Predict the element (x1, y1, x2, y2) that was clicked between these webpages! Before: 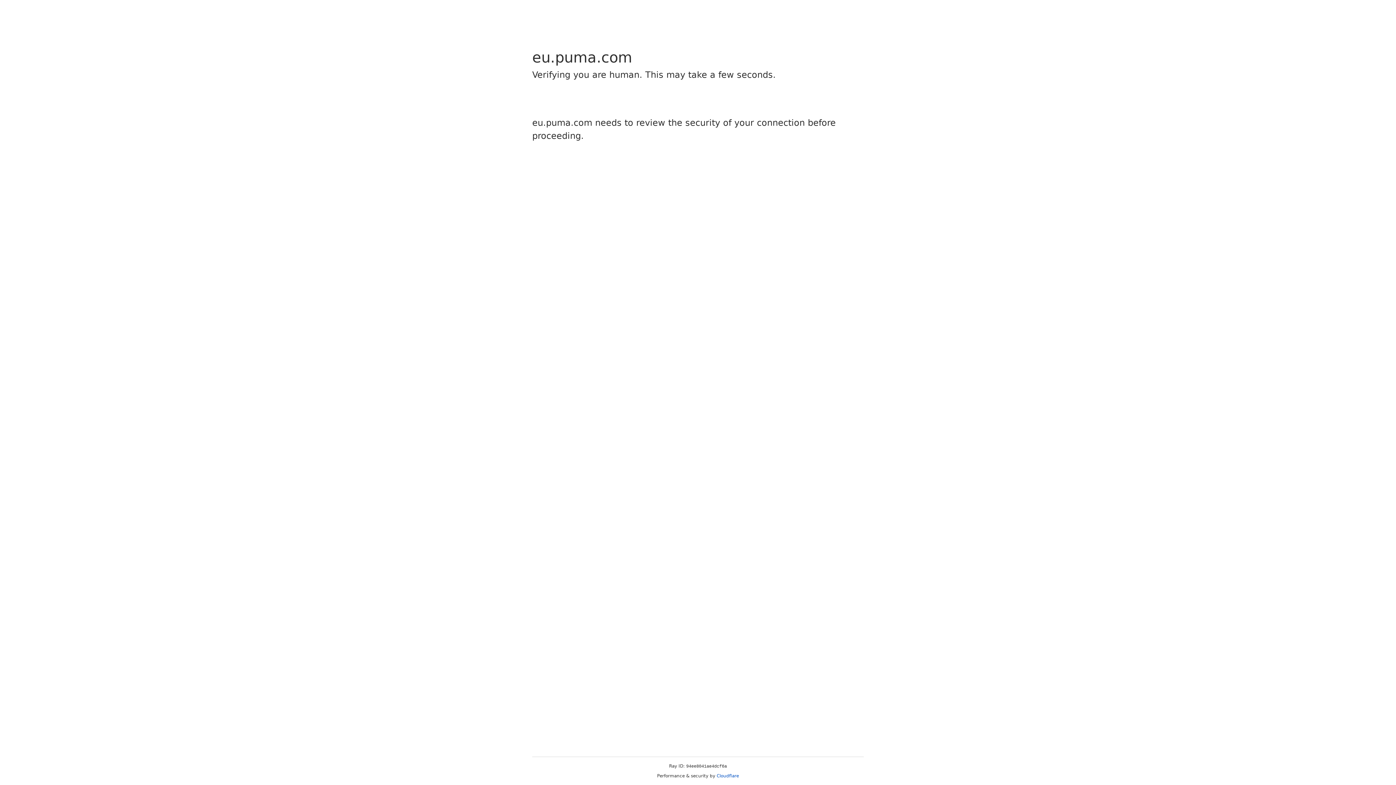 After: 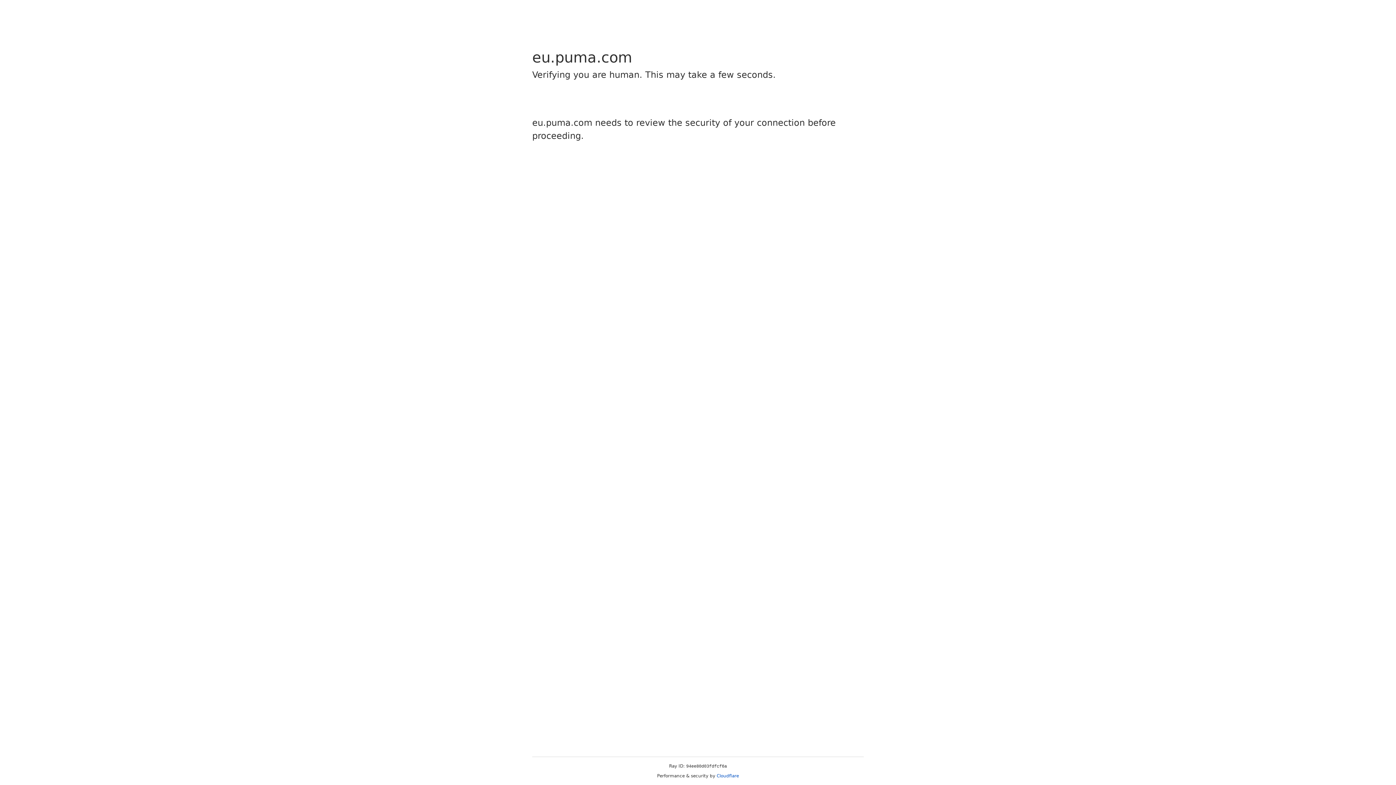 Action: bbox: (716, 773, 739, 778) label: Cloudflare